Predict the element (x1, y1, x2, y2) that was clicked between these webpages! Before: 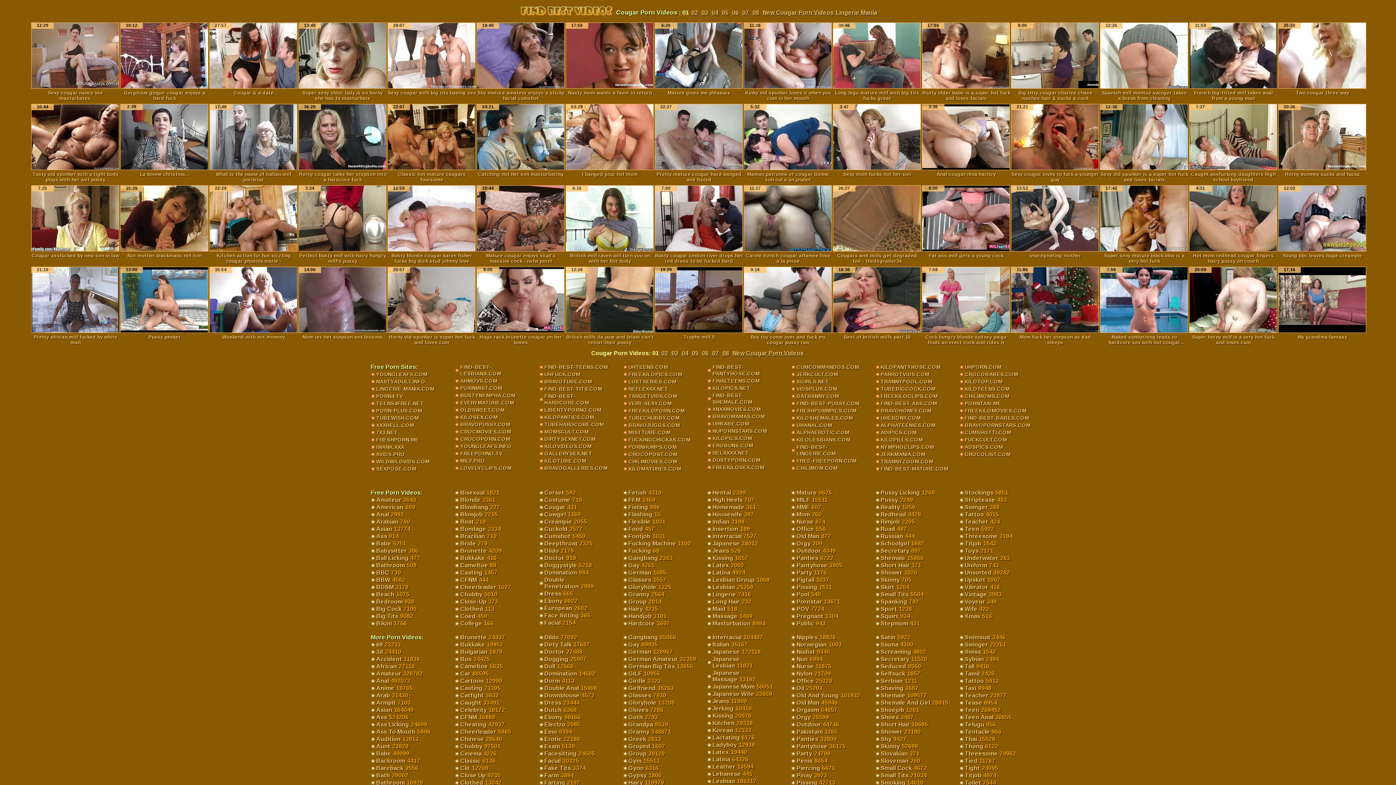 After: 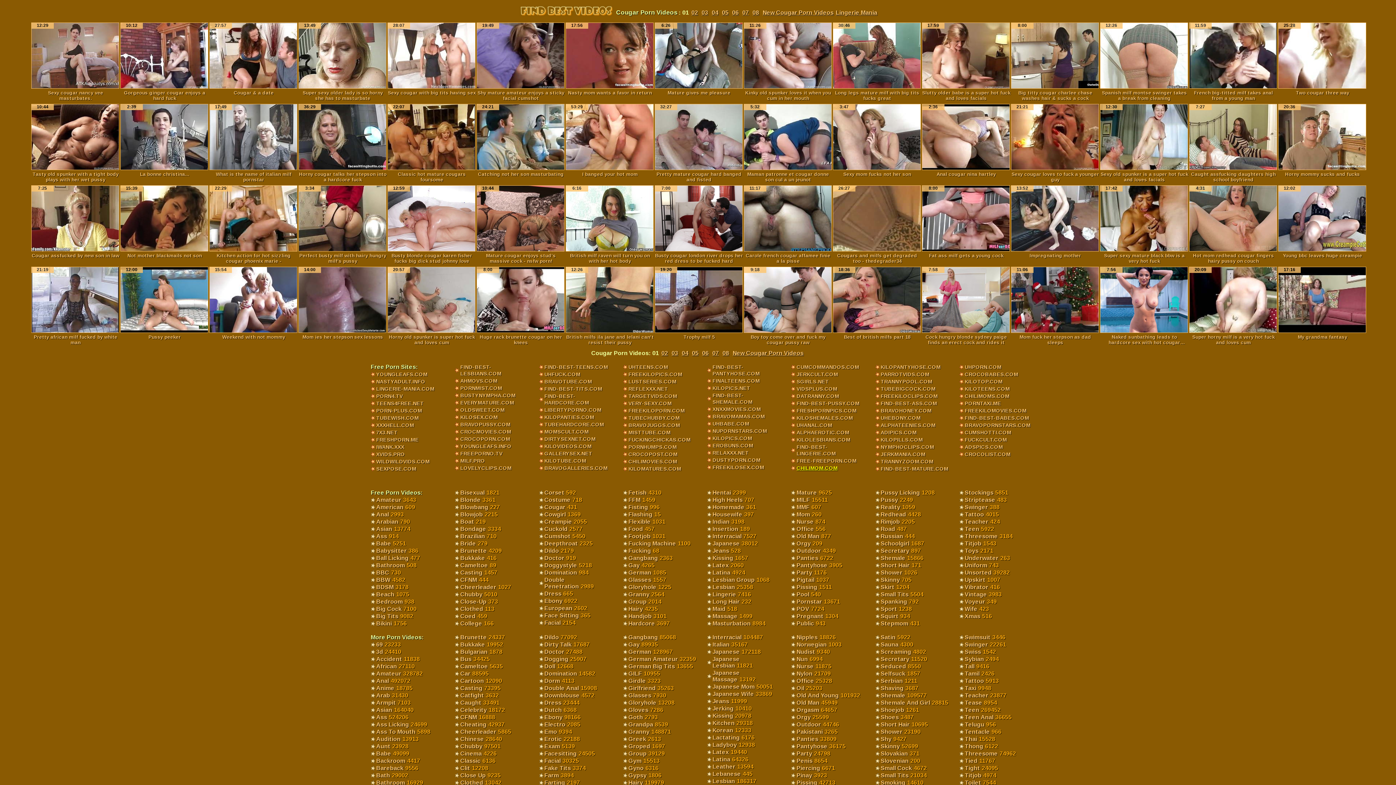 Action: bbox: (796, 465, 837, 471) label: CHILIMOM.COM